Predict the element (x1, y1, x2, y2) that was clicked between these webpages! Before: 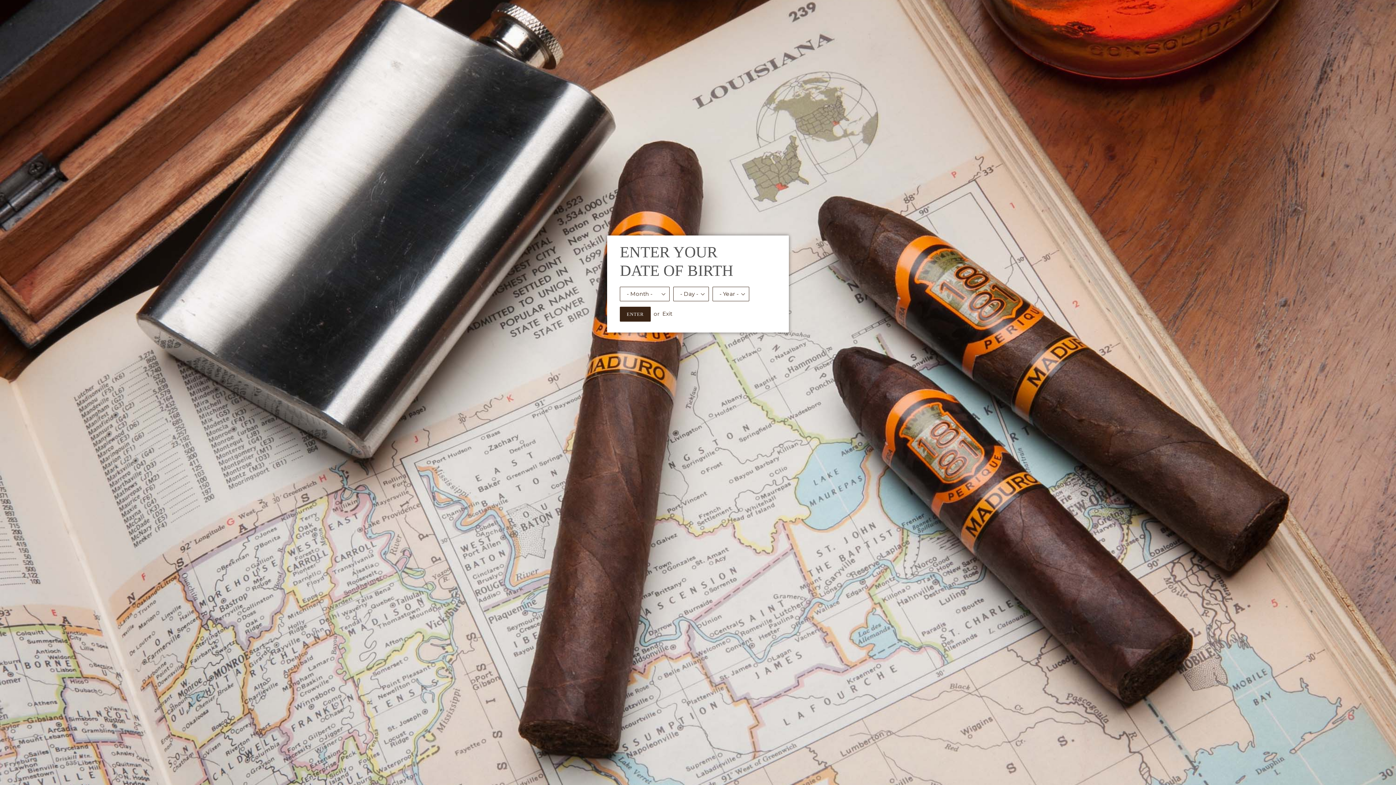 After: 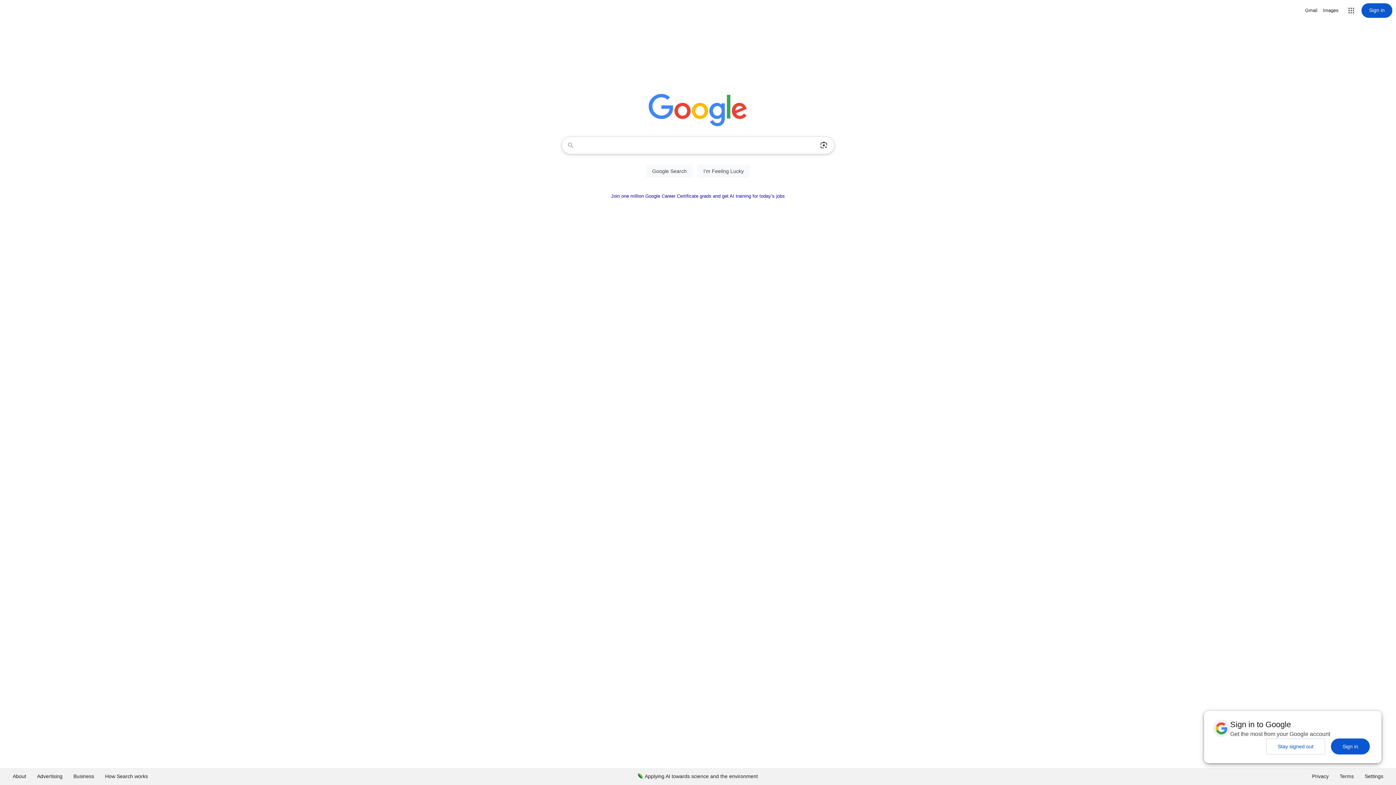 Action: bbox: (662, 310, 672, 317) label: Exit